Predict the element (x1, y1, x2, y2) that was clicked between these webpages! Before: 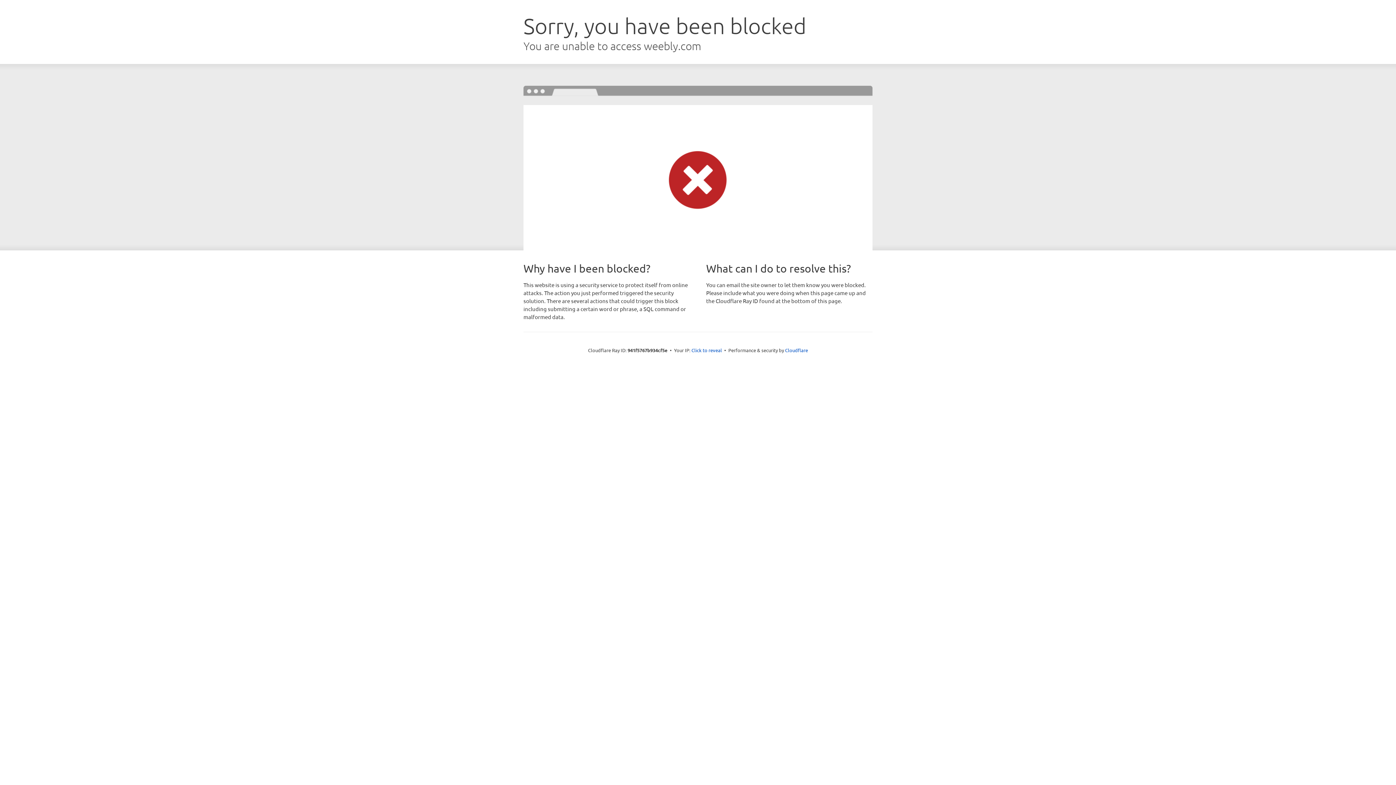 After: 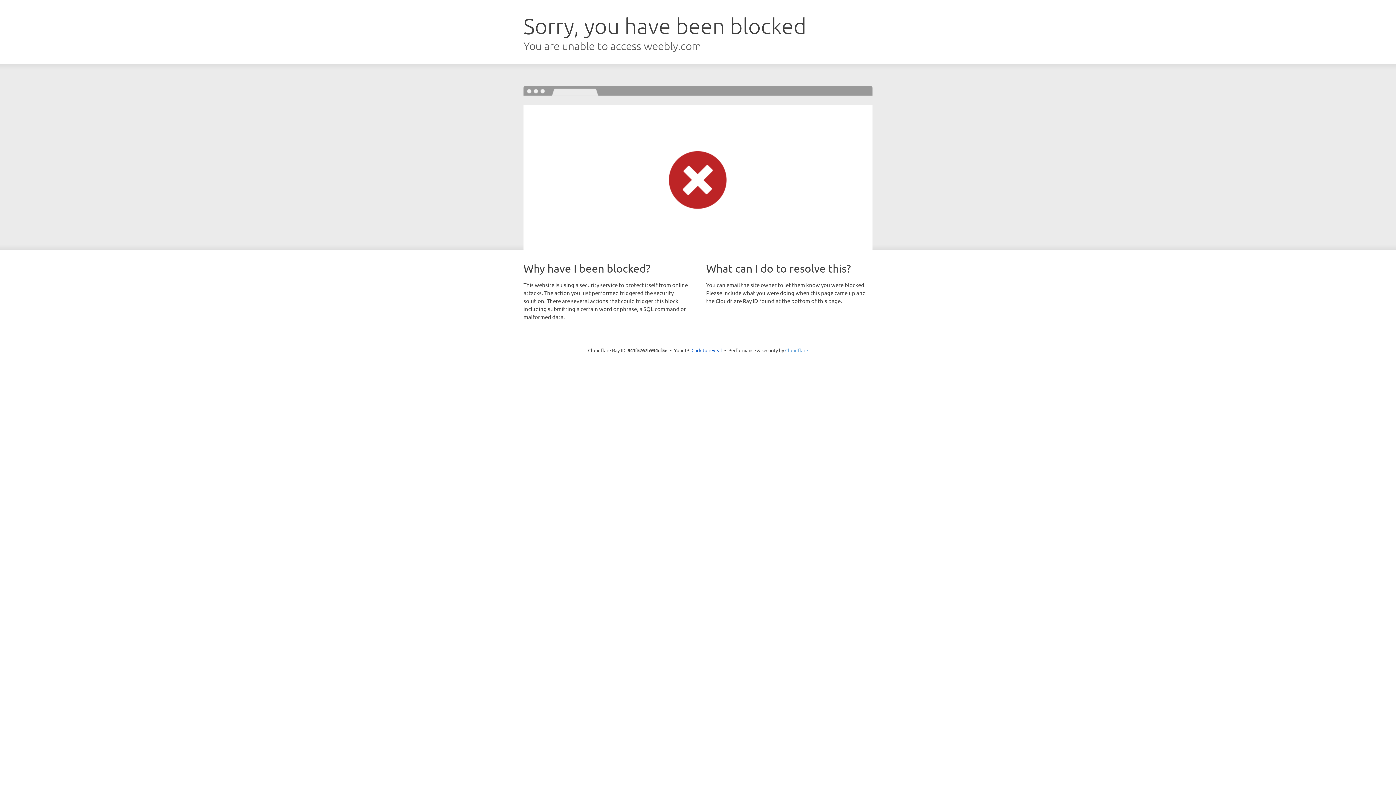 Action: bbox: (785, 347, 808, 353) label: Cloudflare